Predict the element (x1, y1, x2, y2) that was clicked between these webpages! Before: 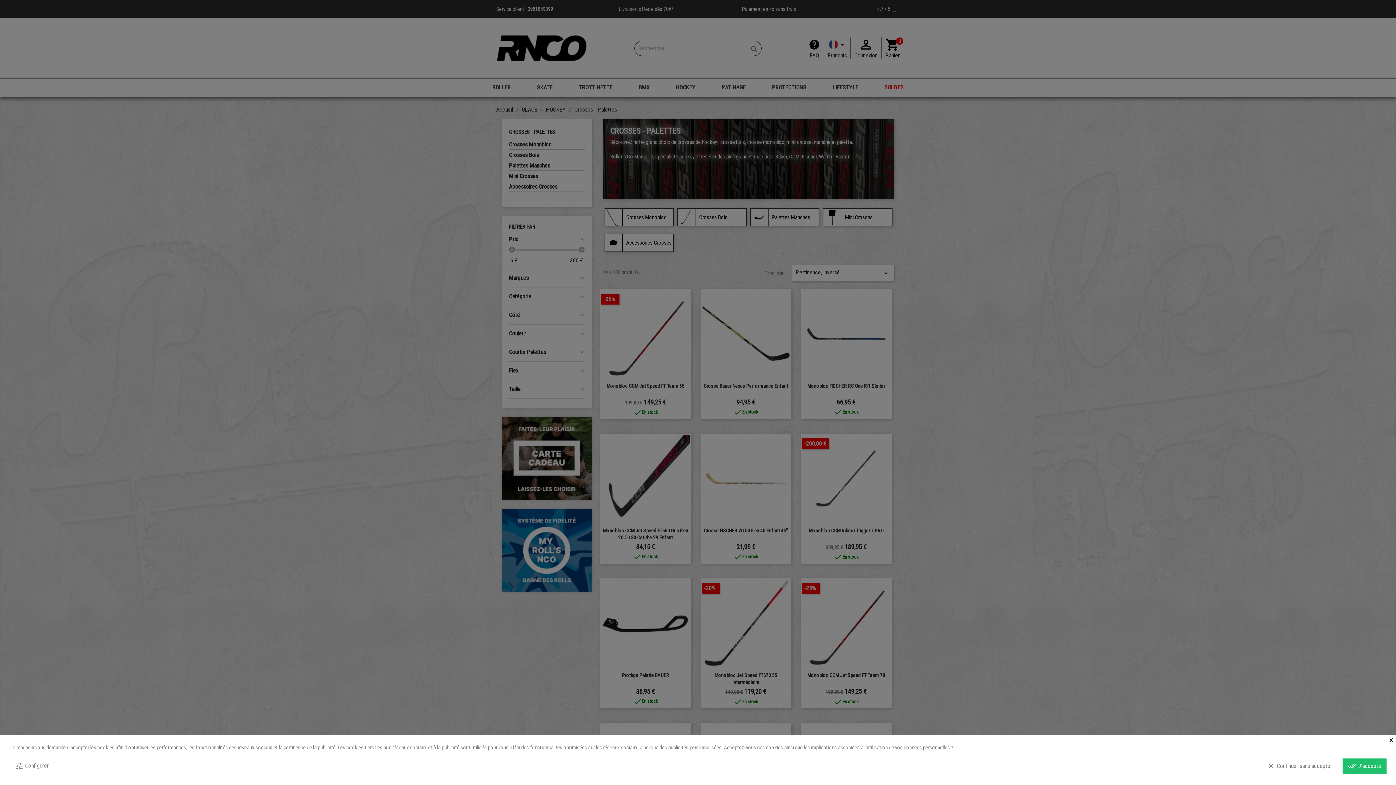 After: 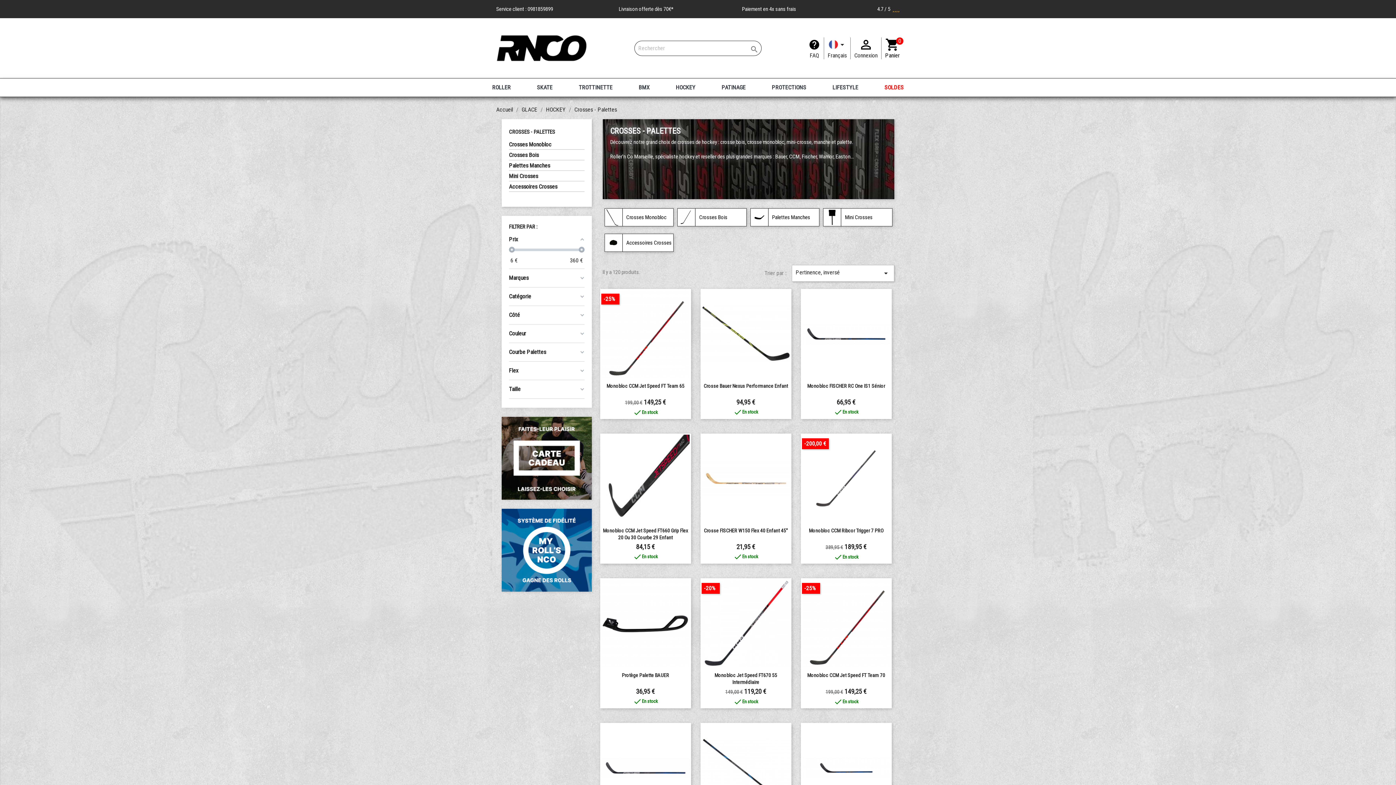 Action: label: done_all J'accepte bbox: (1342, 758, 1386, 774)